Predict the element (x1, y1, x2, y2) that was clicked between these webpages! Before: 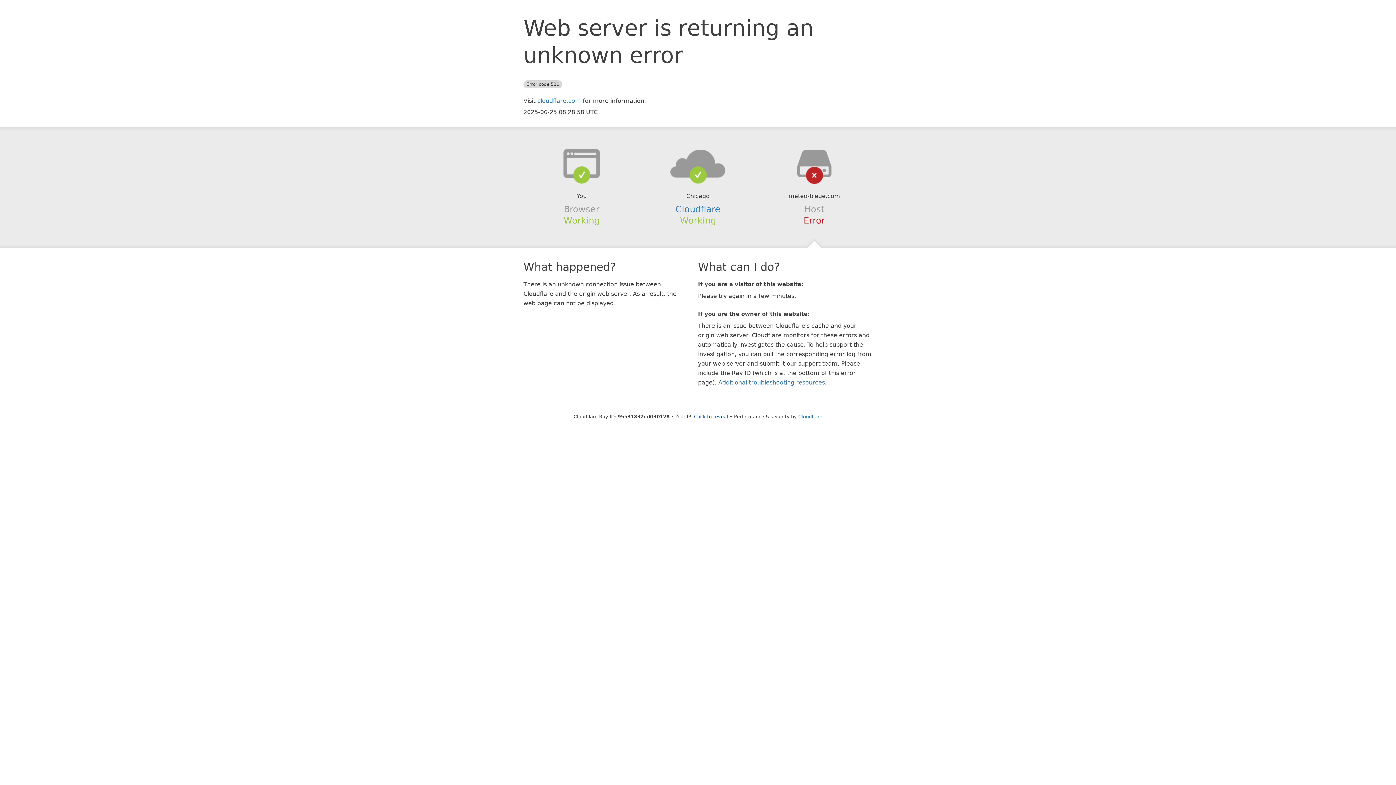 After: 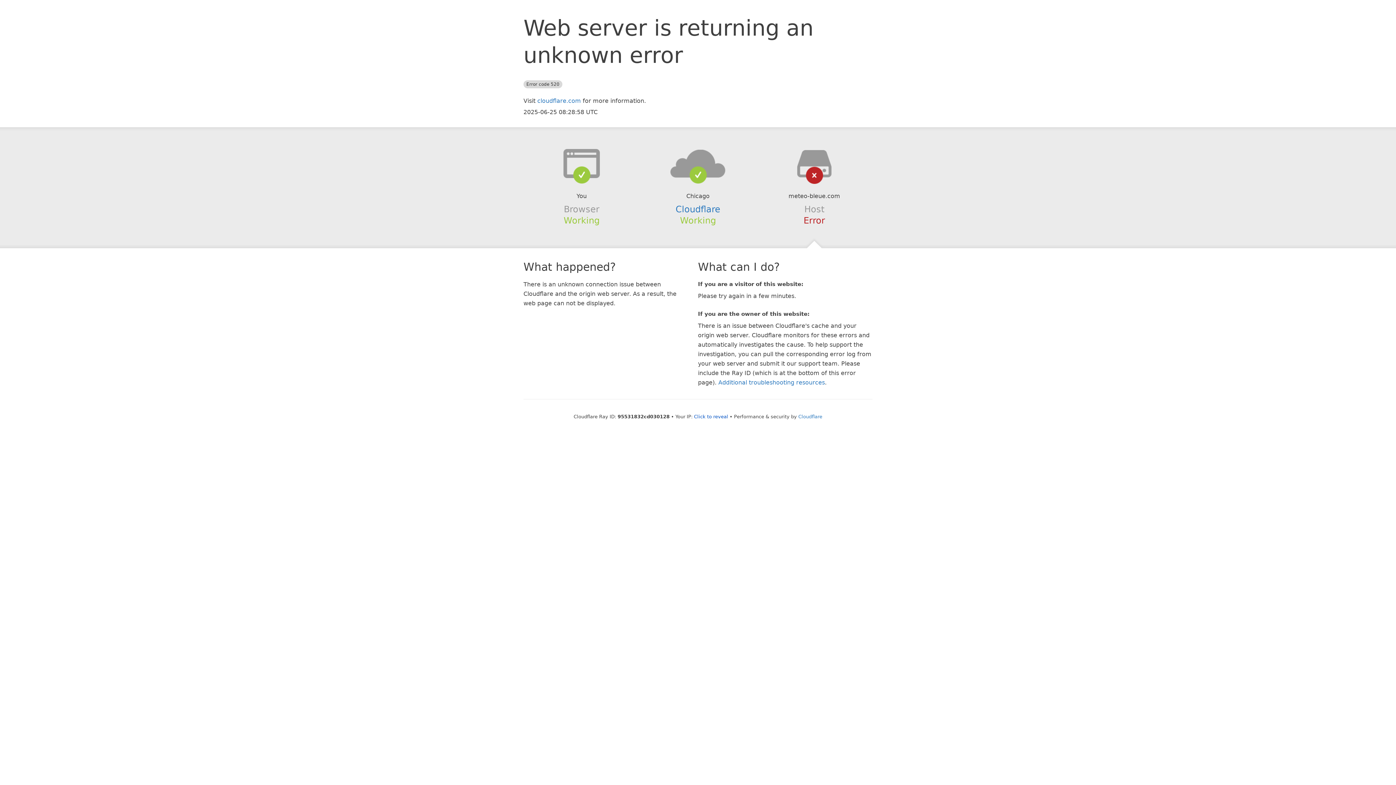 Action: bbox: (639, 148, 756, 178)